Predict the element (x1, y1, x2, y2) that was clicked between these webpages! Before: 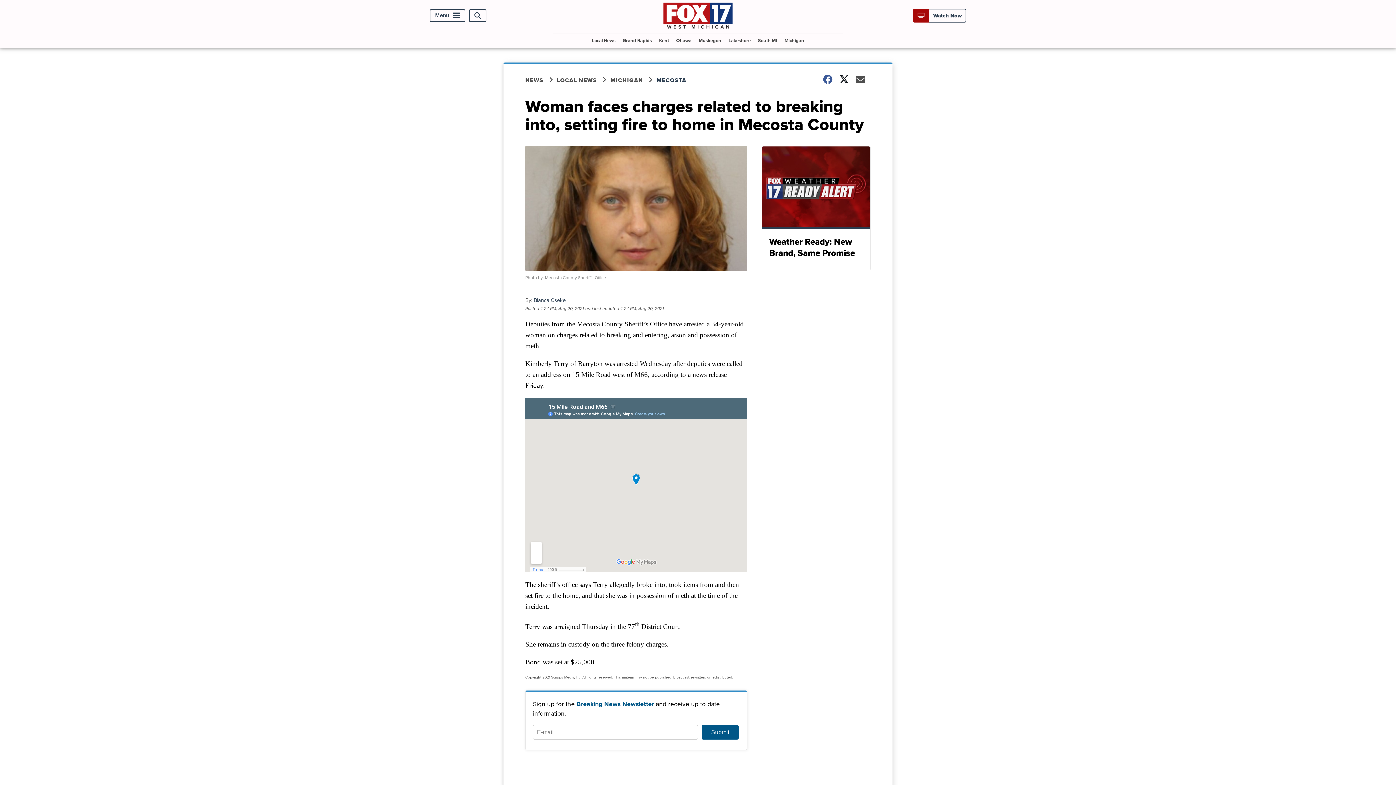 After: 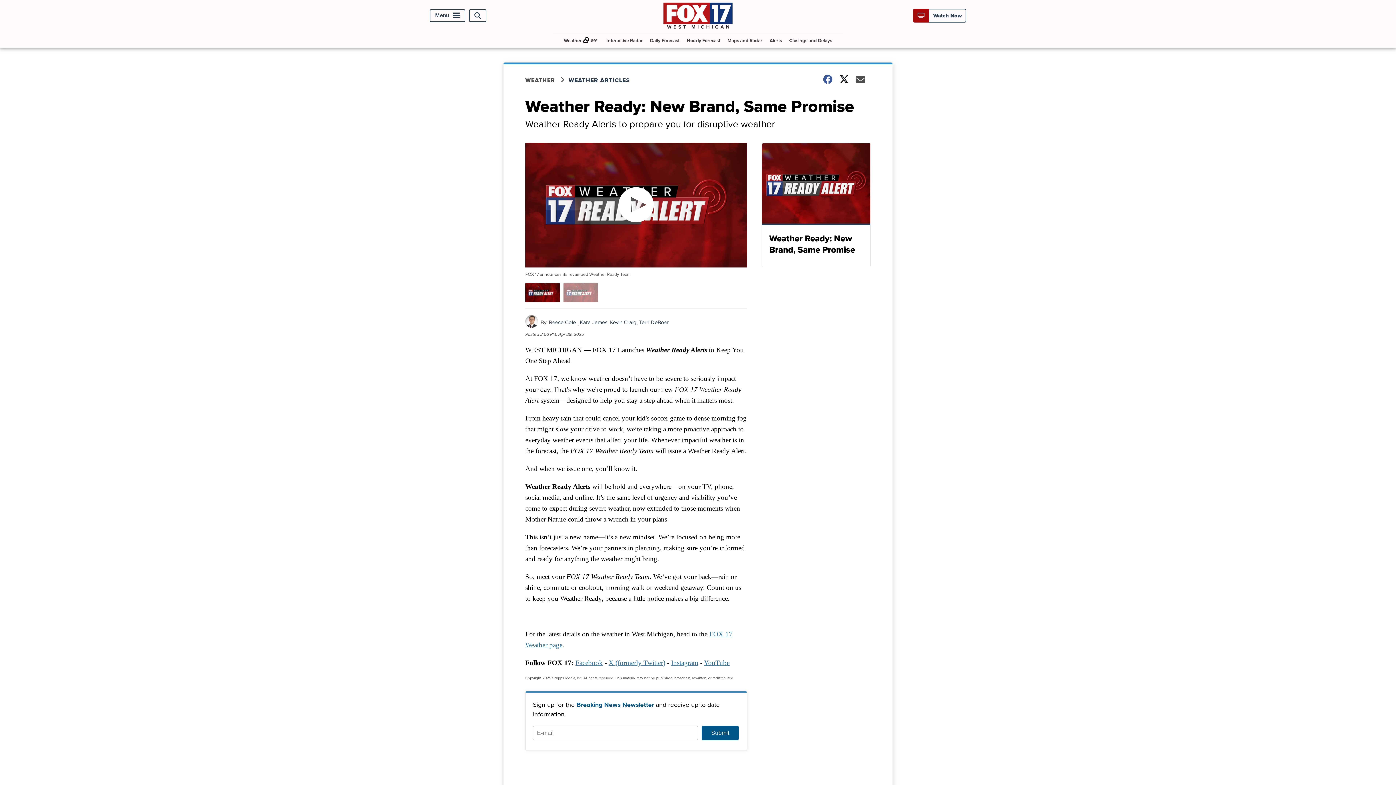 Action: label: Weather Ready: New Brand, Same Promise bbox: (761, 146, 870, 270)